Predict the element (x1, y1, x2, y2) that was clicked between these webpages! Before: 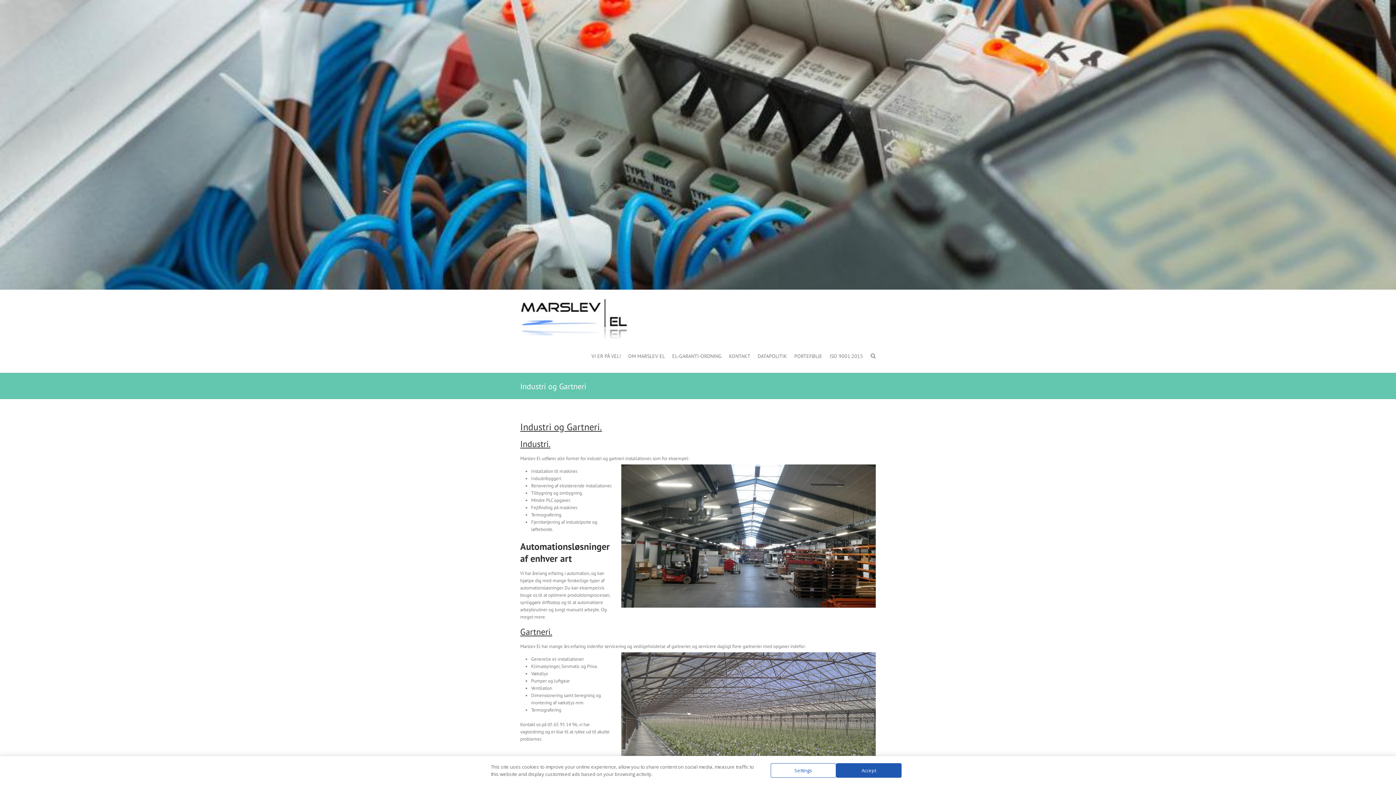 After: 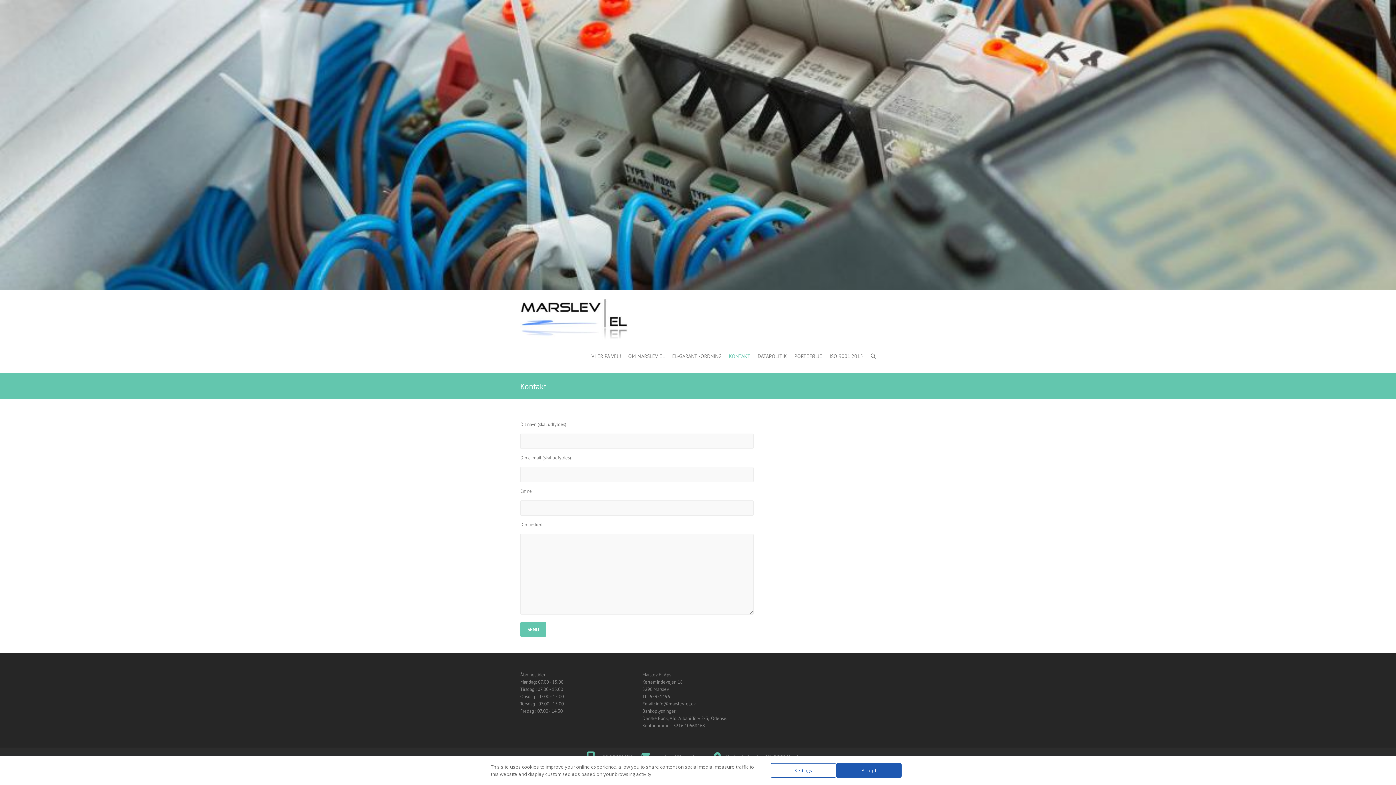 Action: label: KONTAKT bbox: (729, 345, 750, 367)